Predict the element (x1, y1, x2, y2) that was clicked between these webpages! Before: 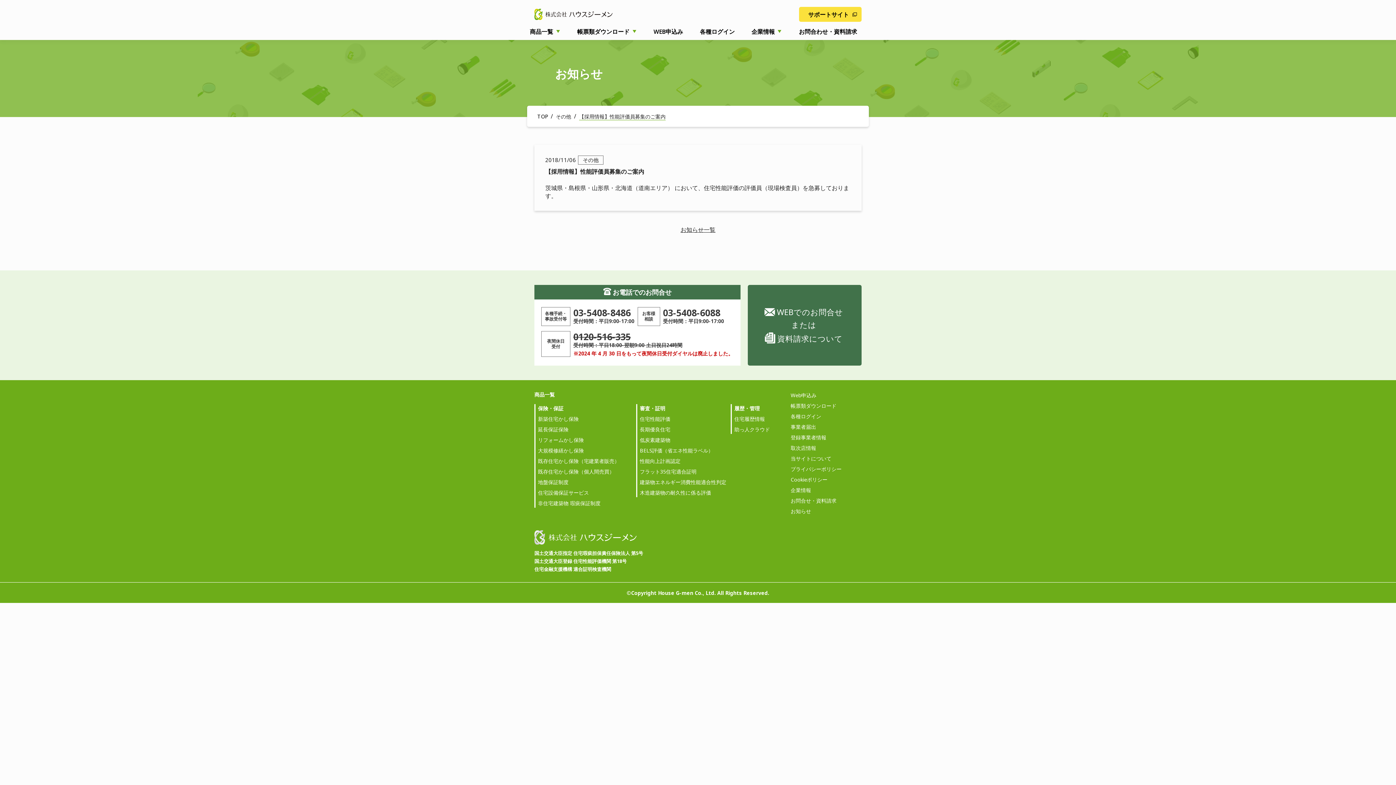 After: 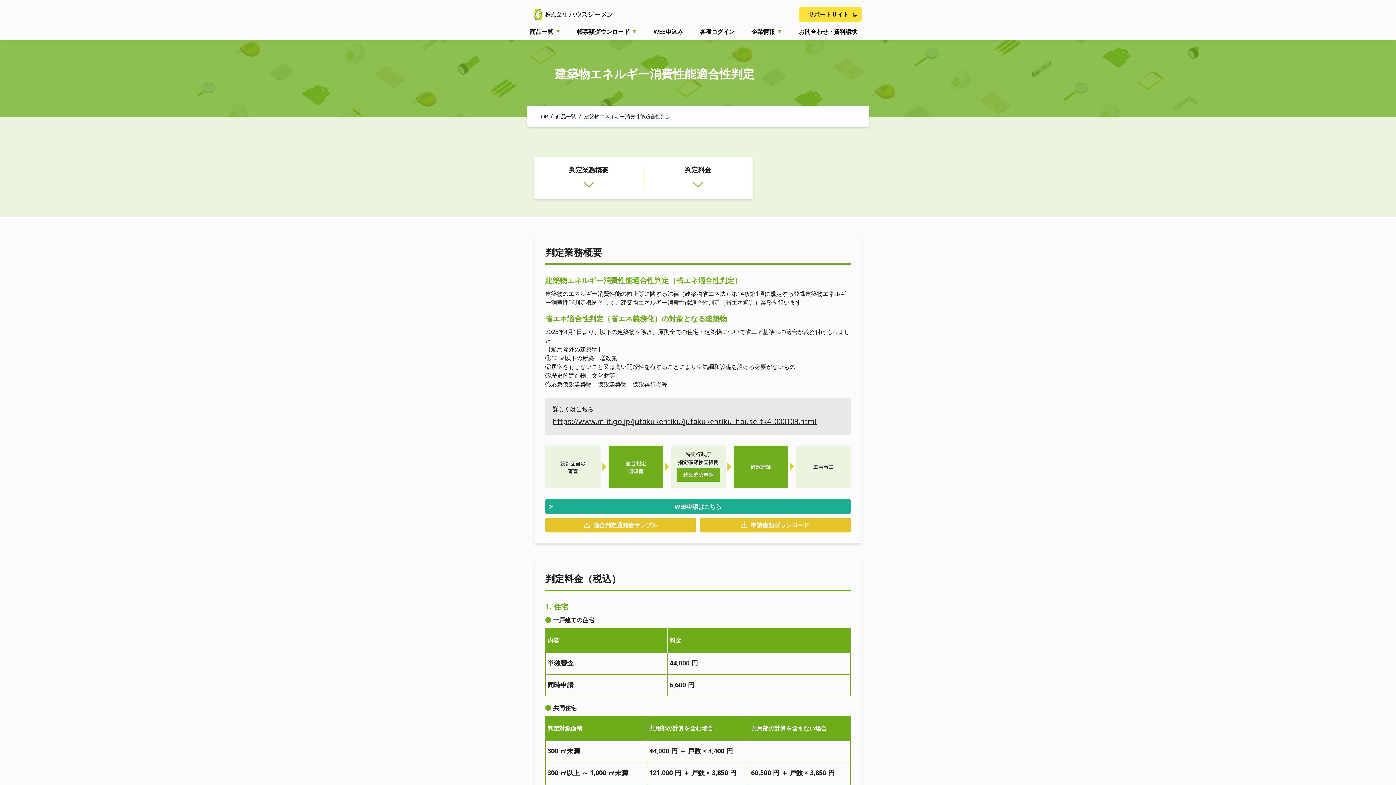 Action: bbox: (640, 478, 726, 486) label: 建築物エネルギー消費性能適合性判定